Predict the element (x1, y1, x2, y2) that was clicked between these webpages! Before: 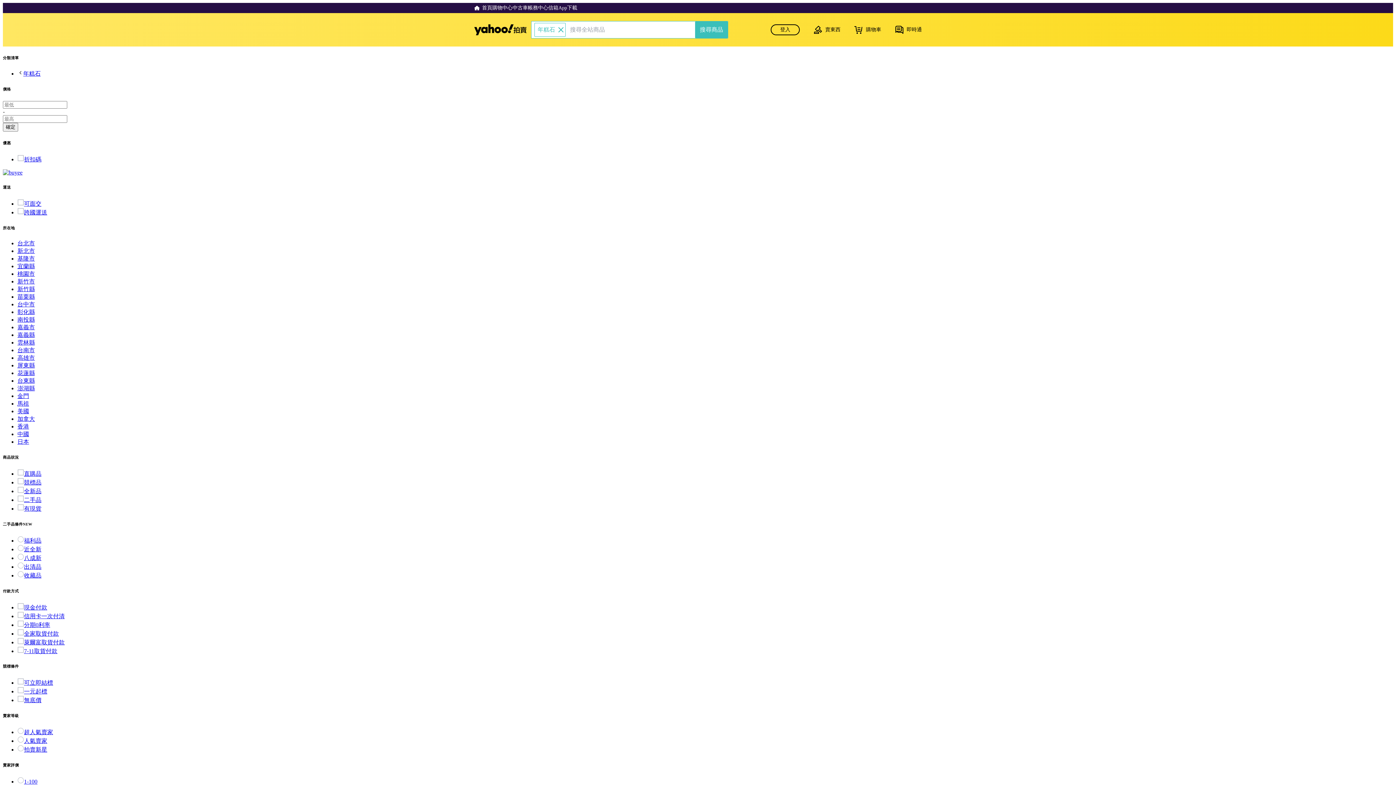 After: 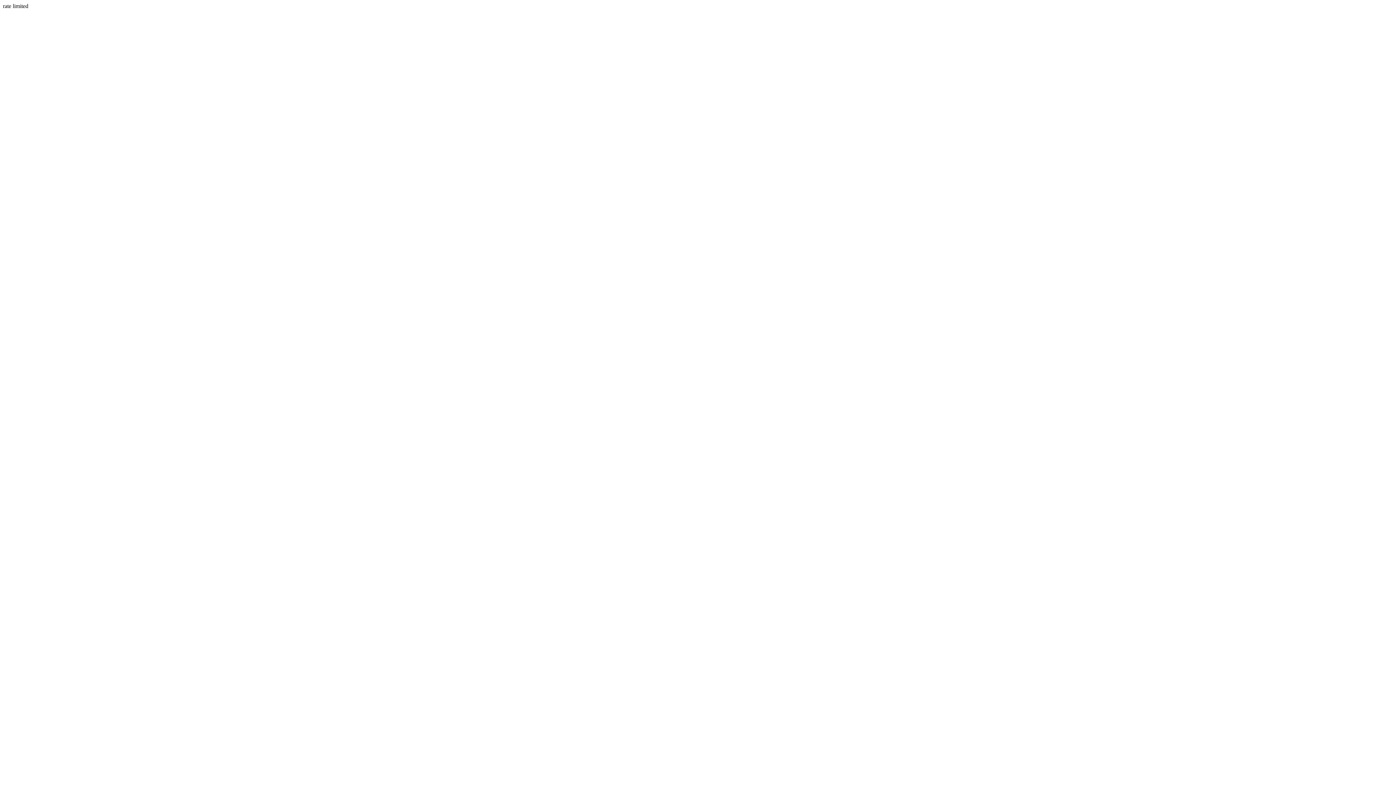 Action: label: 登入 bbox: (770, 24, 800, 35)